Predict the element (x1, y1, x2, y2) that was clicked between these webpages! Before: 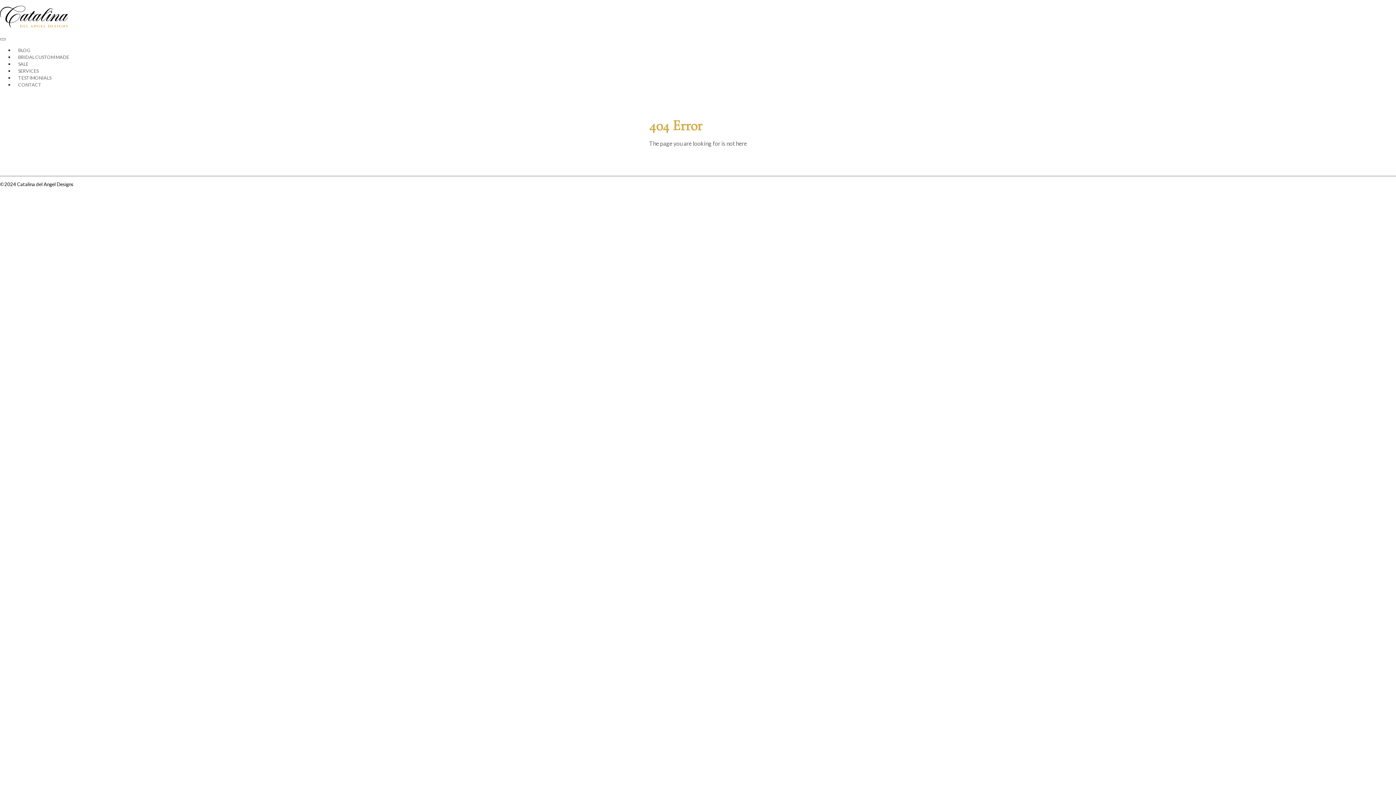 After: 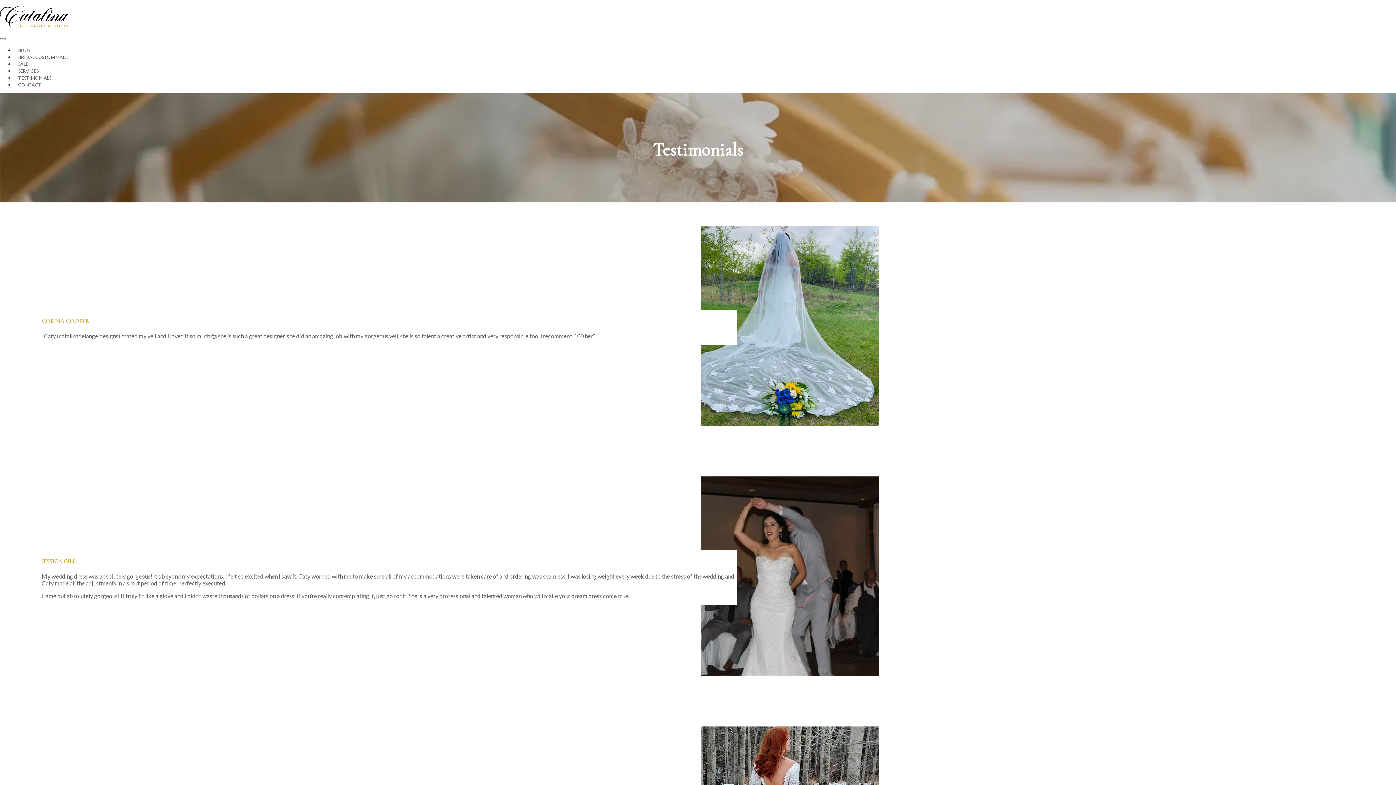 Action: bbox: (18, 74, 51, 80) label: TESTIMONIALS